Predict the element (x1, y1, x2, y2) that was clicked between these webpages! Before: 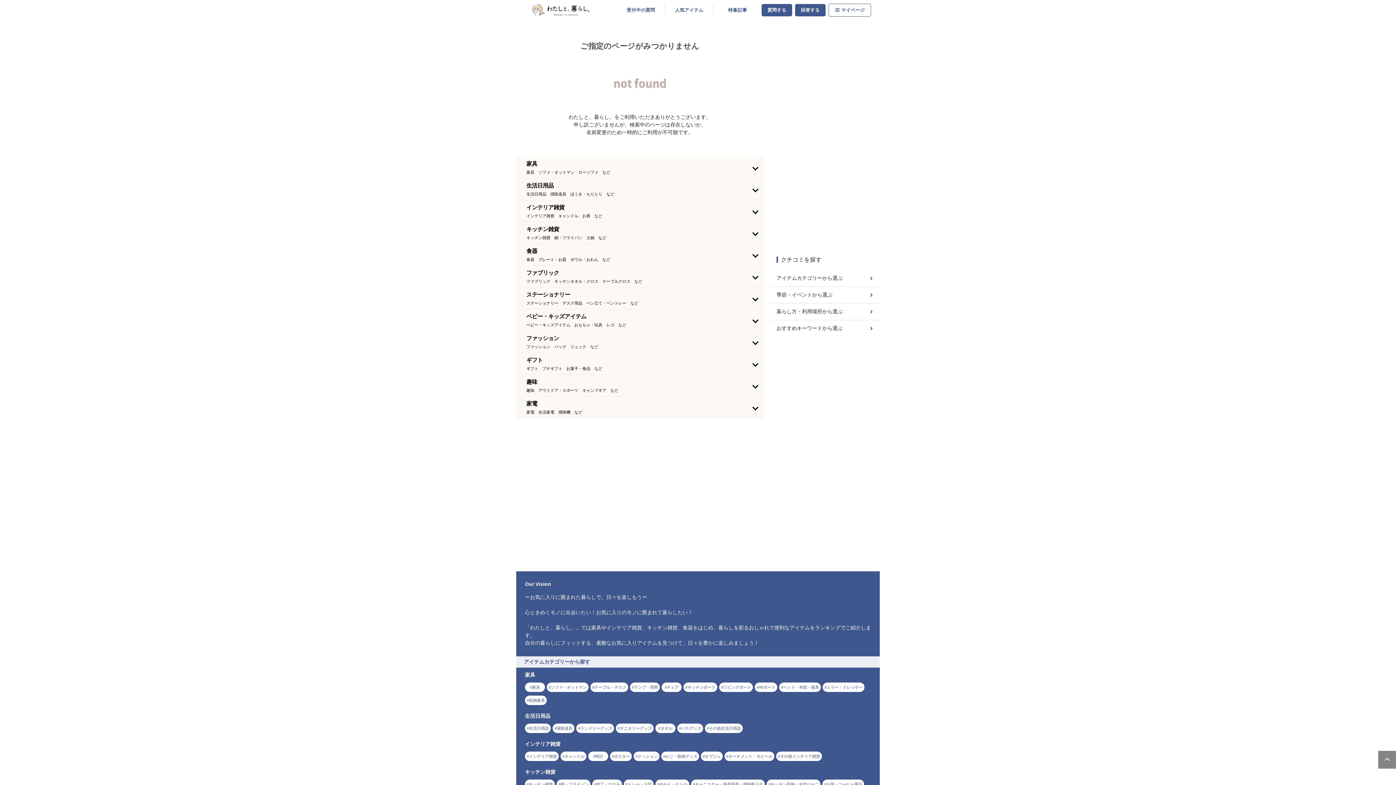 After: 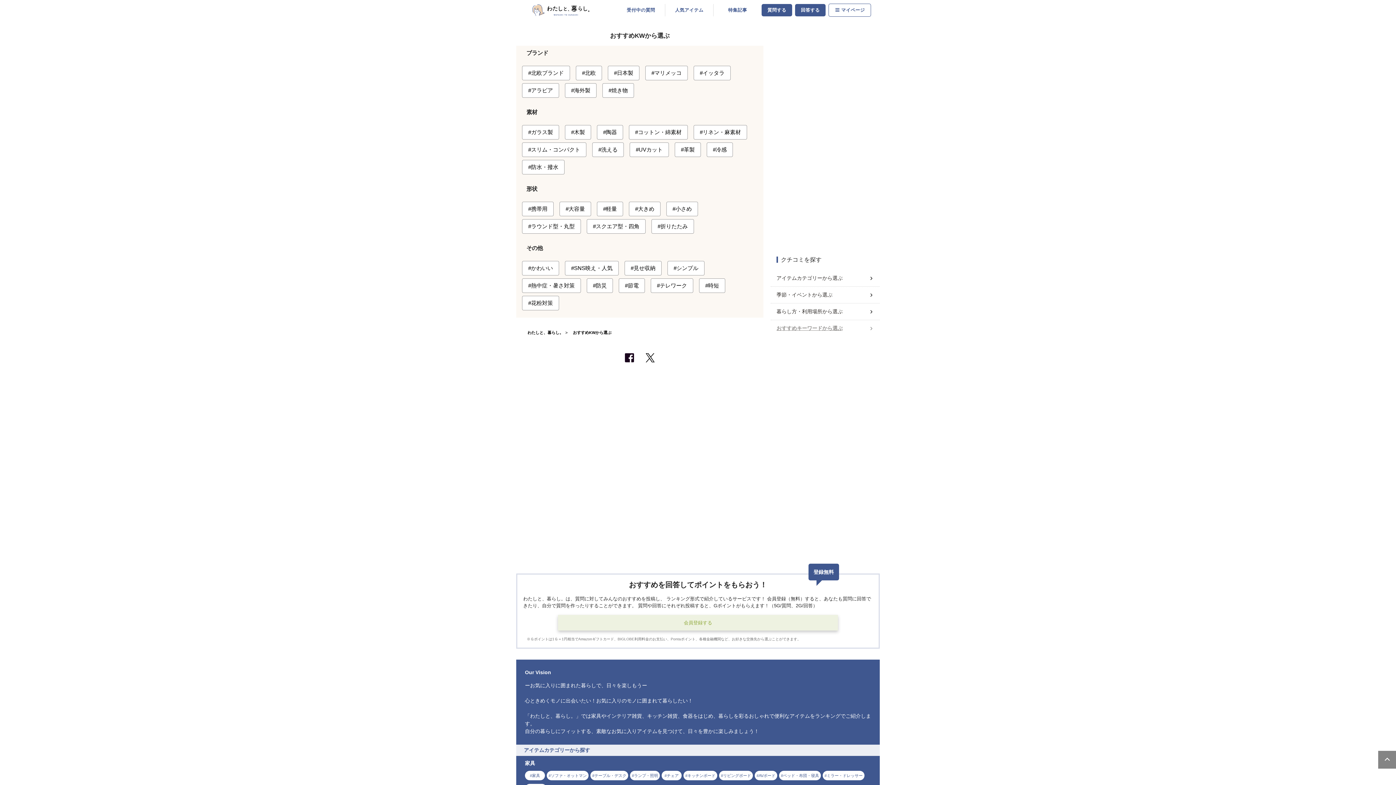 Action: label: おすすめキーワードから選ぶ bbox: (776, 321, 874, 335)